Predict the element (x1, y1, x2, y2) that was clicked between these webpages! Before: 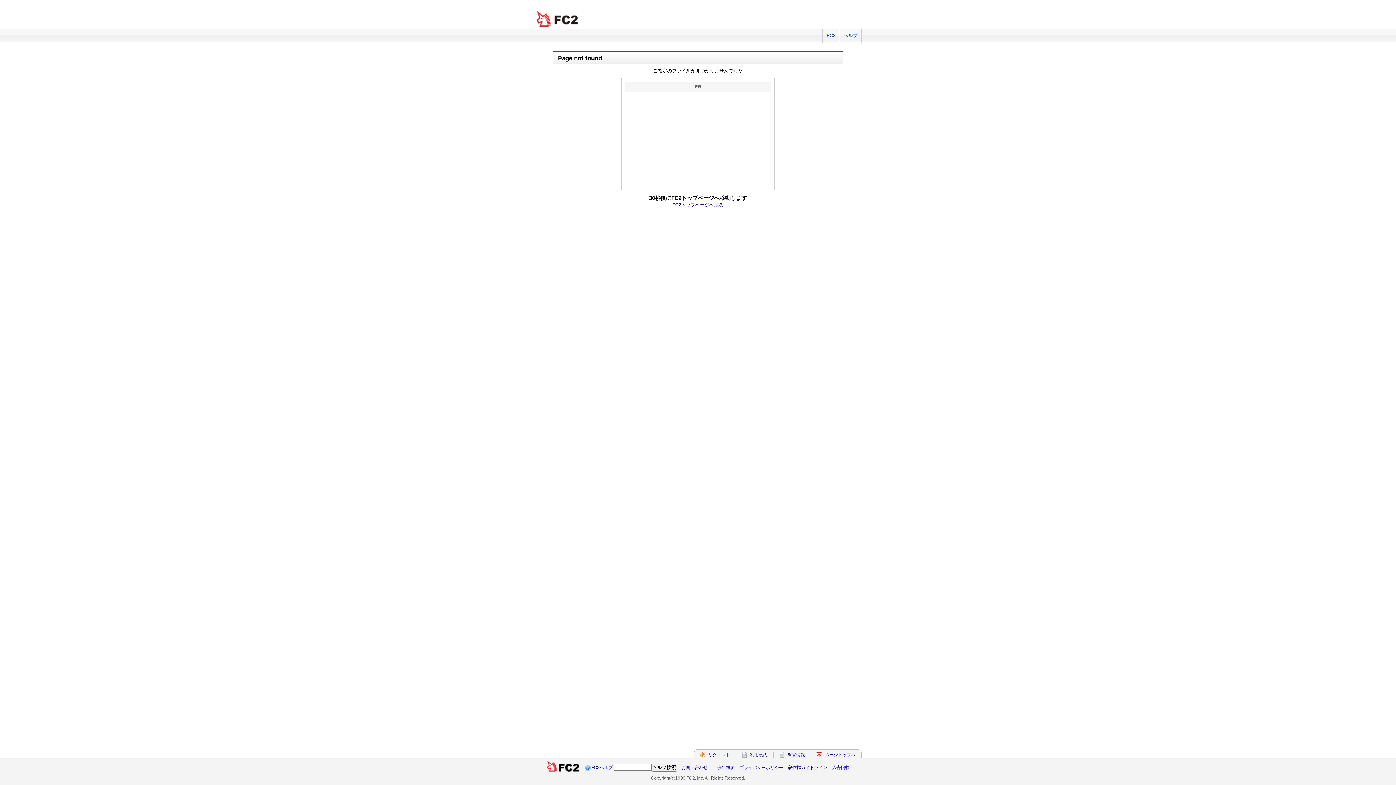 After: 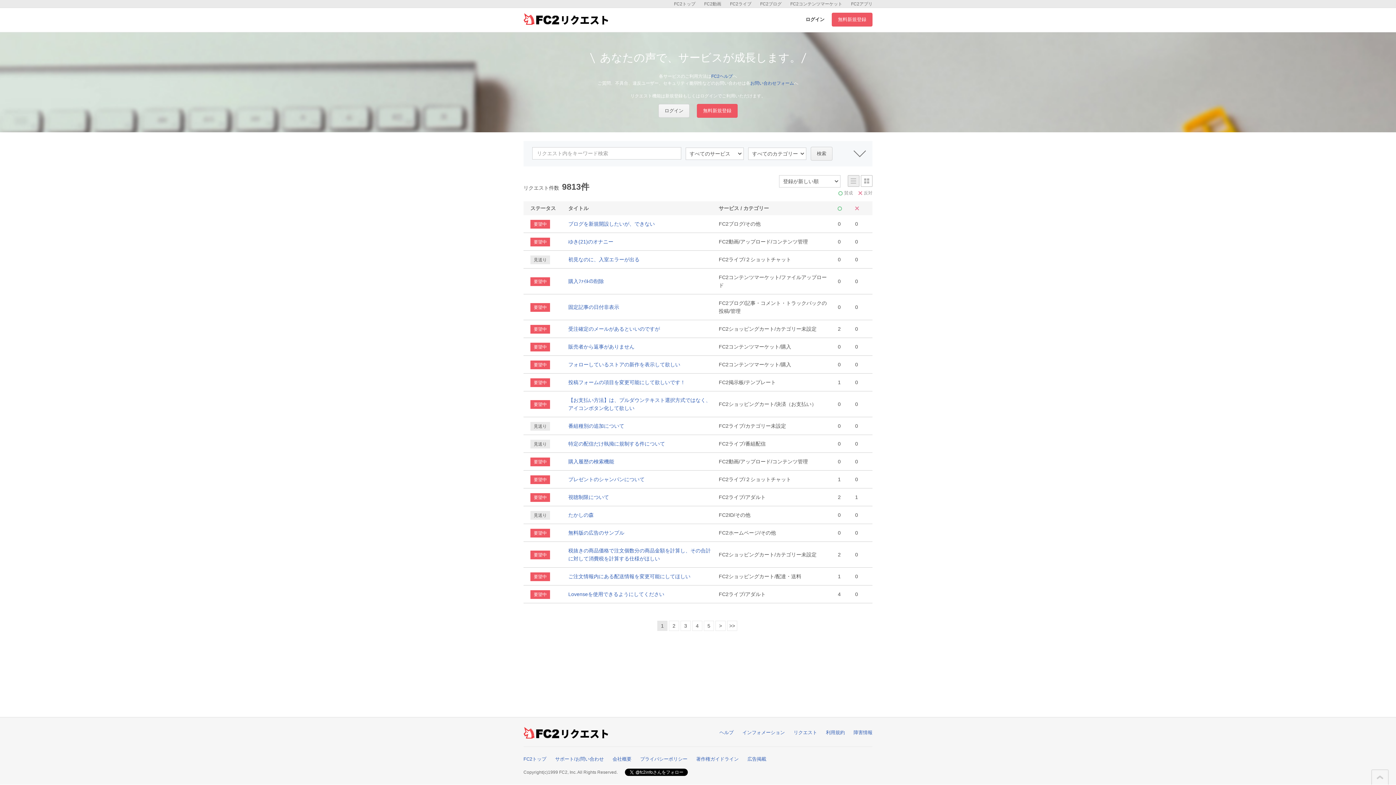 Action: label: リクエスト bbox: (708, 752, 730, 757)